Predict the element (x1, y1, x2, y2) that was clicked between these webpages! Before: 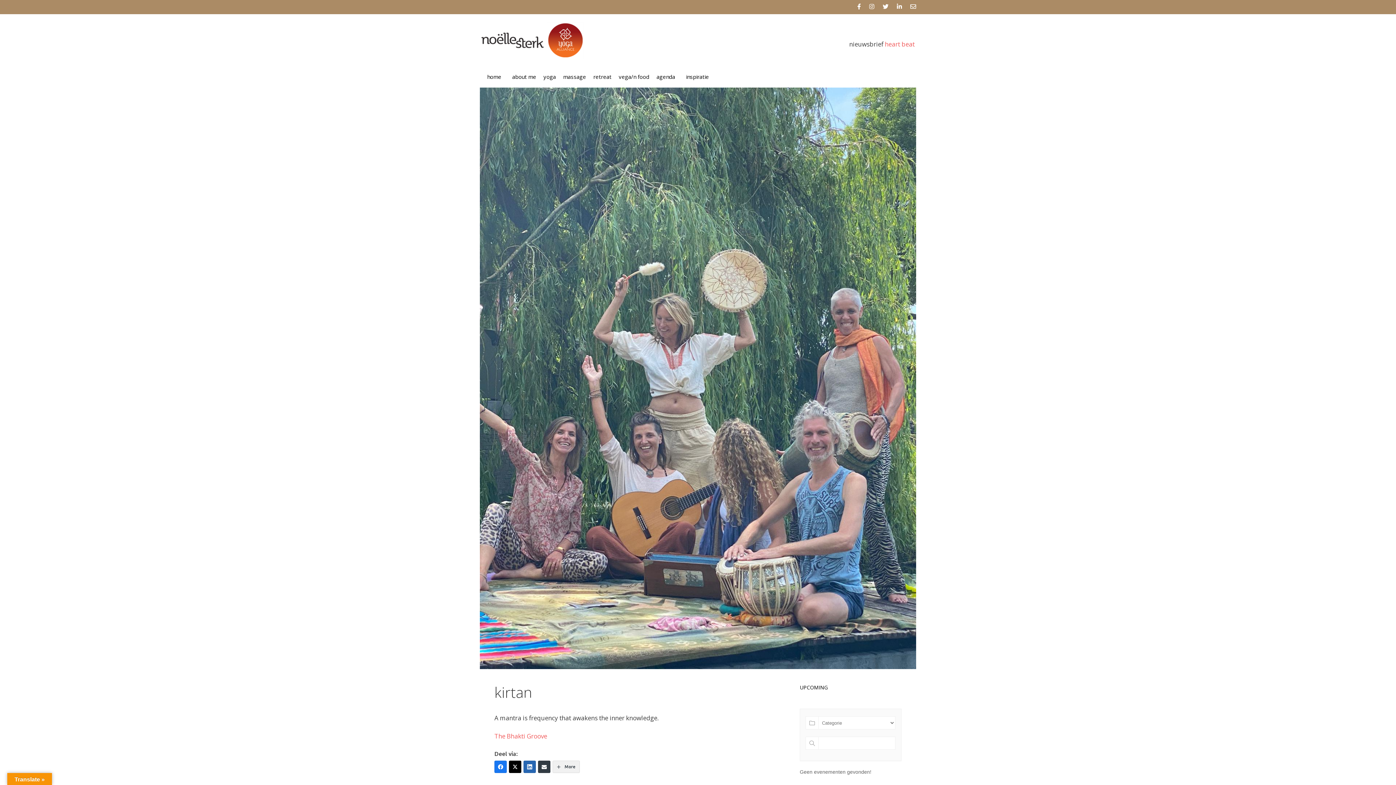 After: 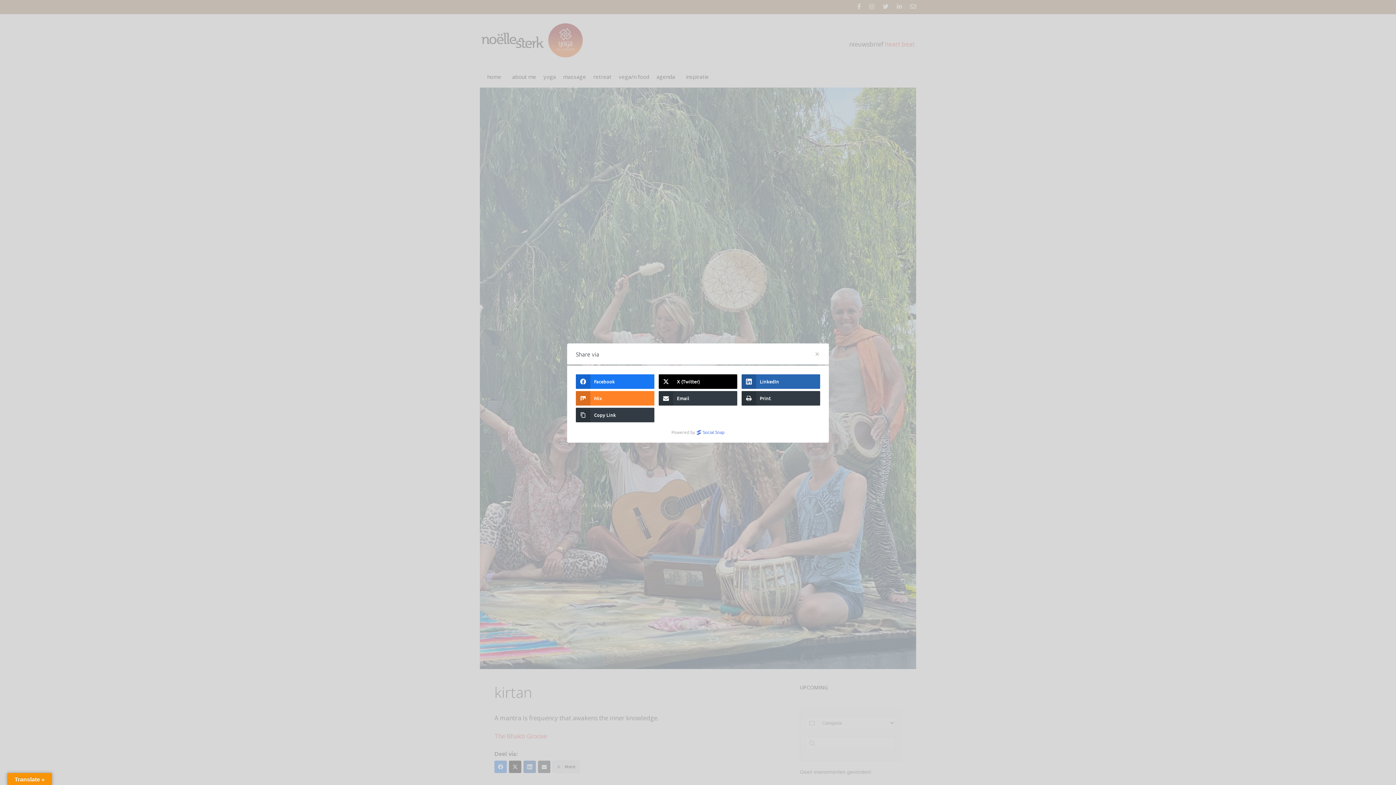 Action: label: More bbox: (552, 760, 580, 773)